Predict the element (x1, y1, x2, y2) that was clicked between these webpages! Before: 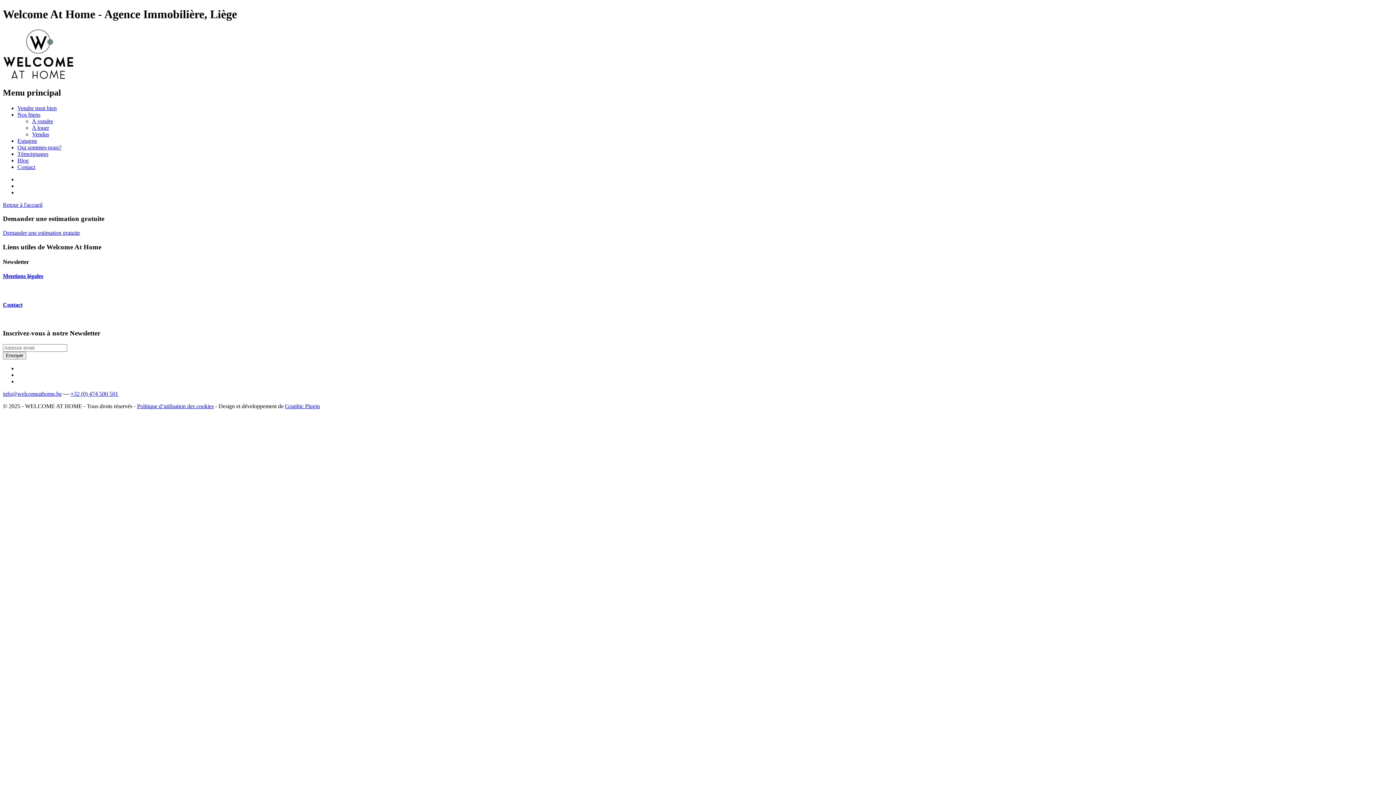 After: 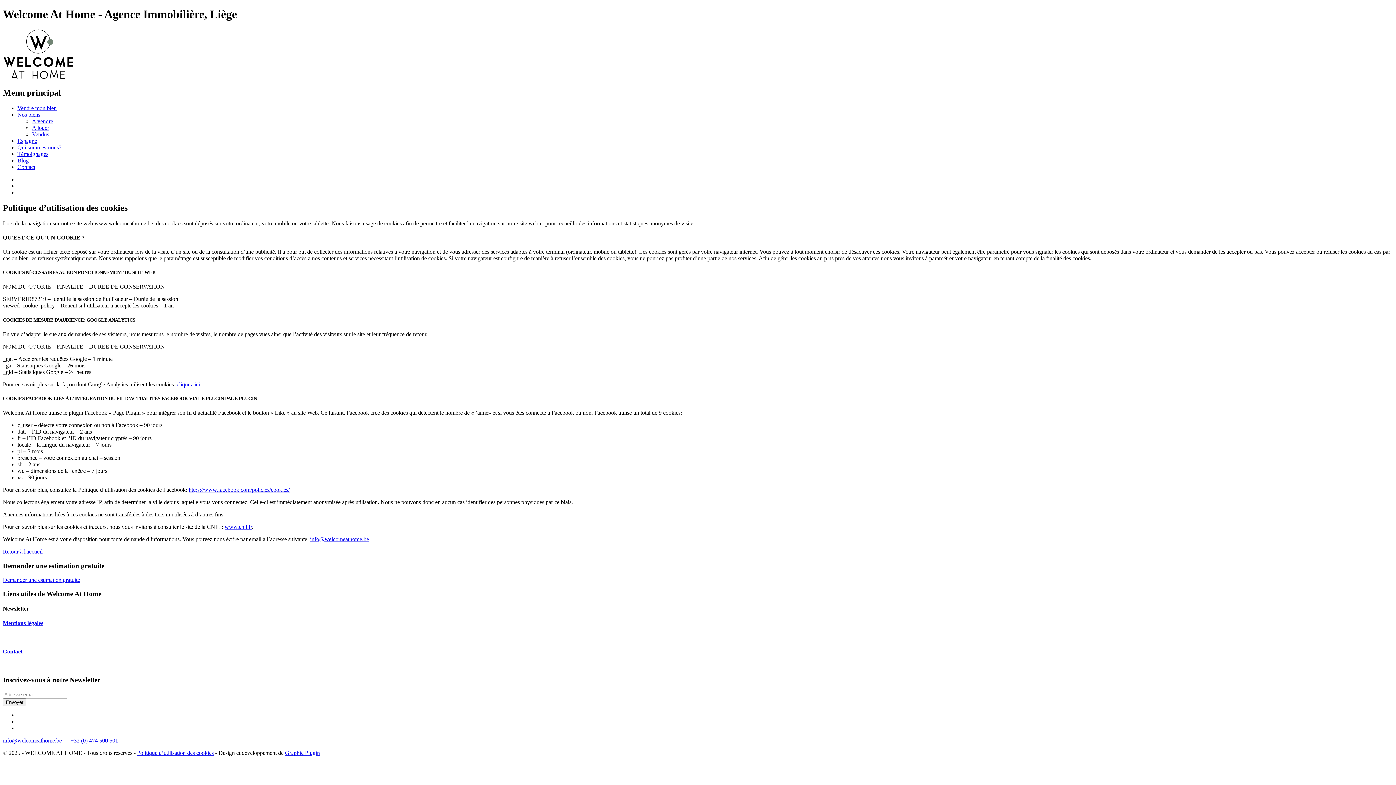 Action: bbox: (137, 403, 213, 409) label: Politique d’utilisation des cookies